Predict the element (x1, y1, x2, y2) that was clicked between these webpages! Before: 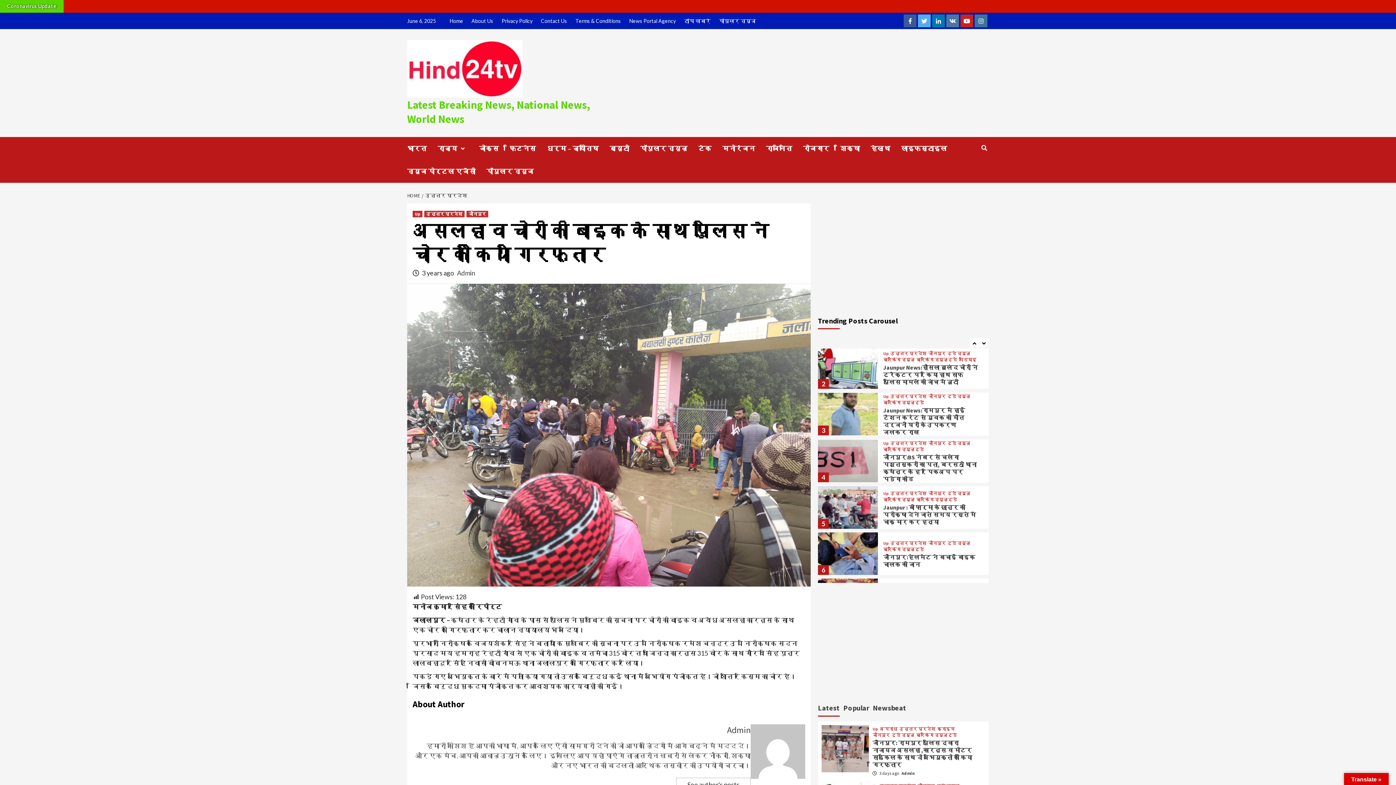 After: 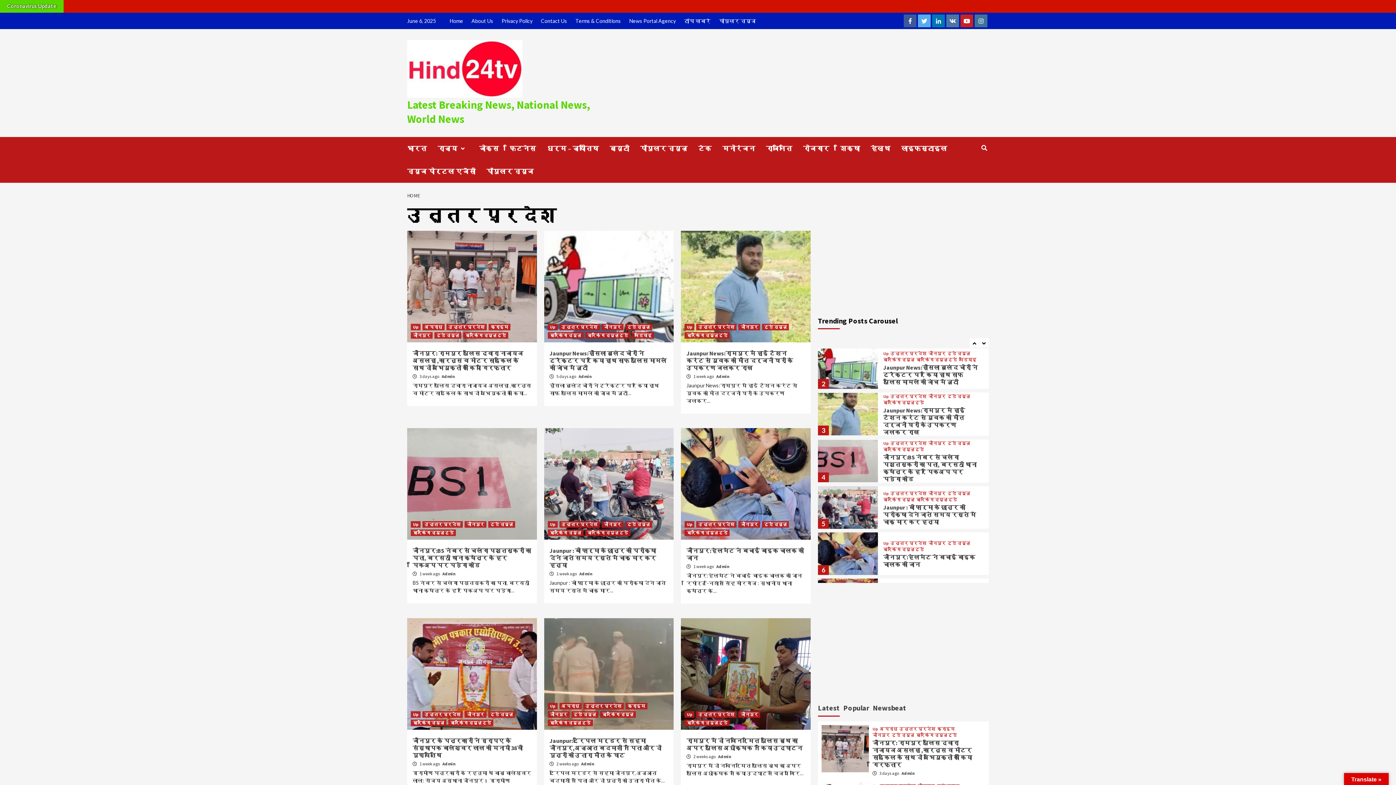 Action: bbox: (421, 192, 469, 198) label: उत्तर प्रदेश